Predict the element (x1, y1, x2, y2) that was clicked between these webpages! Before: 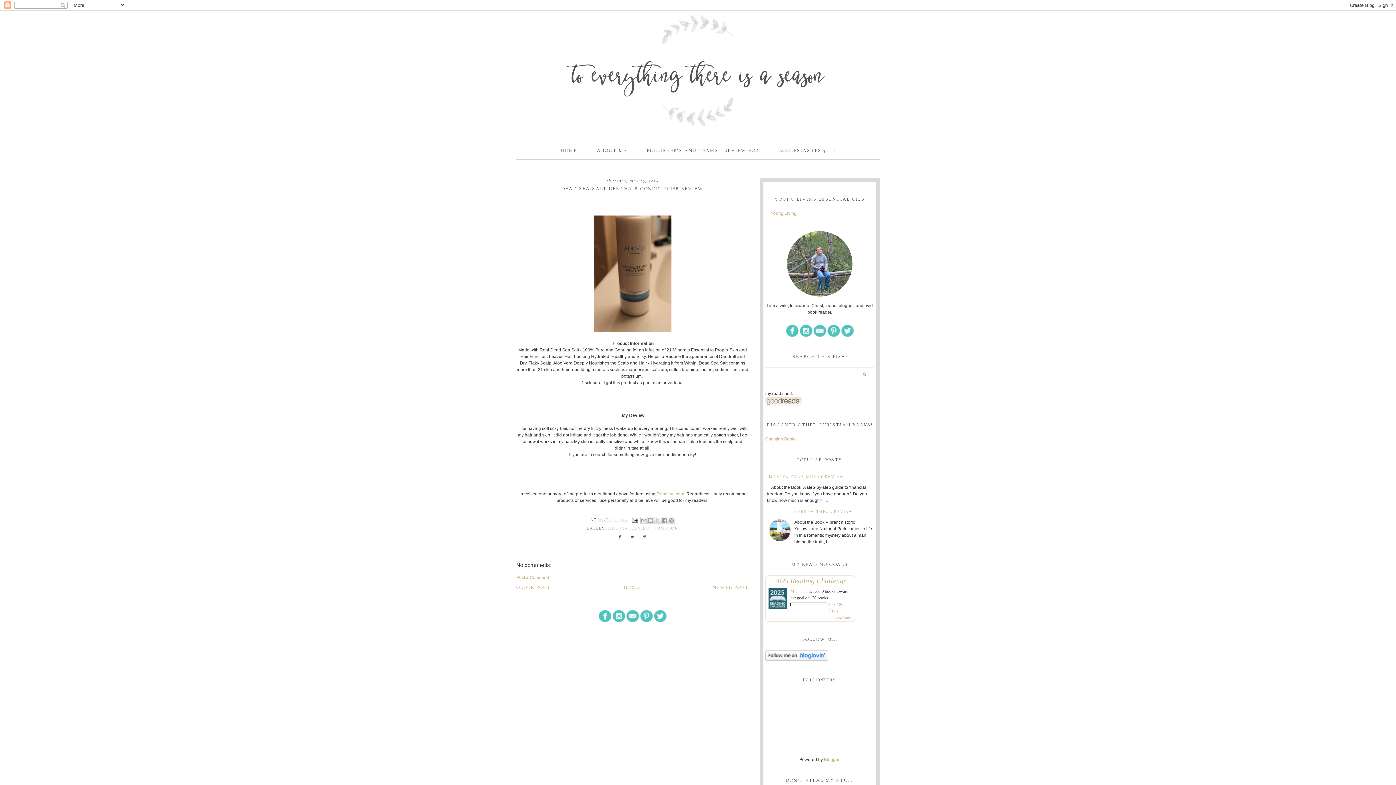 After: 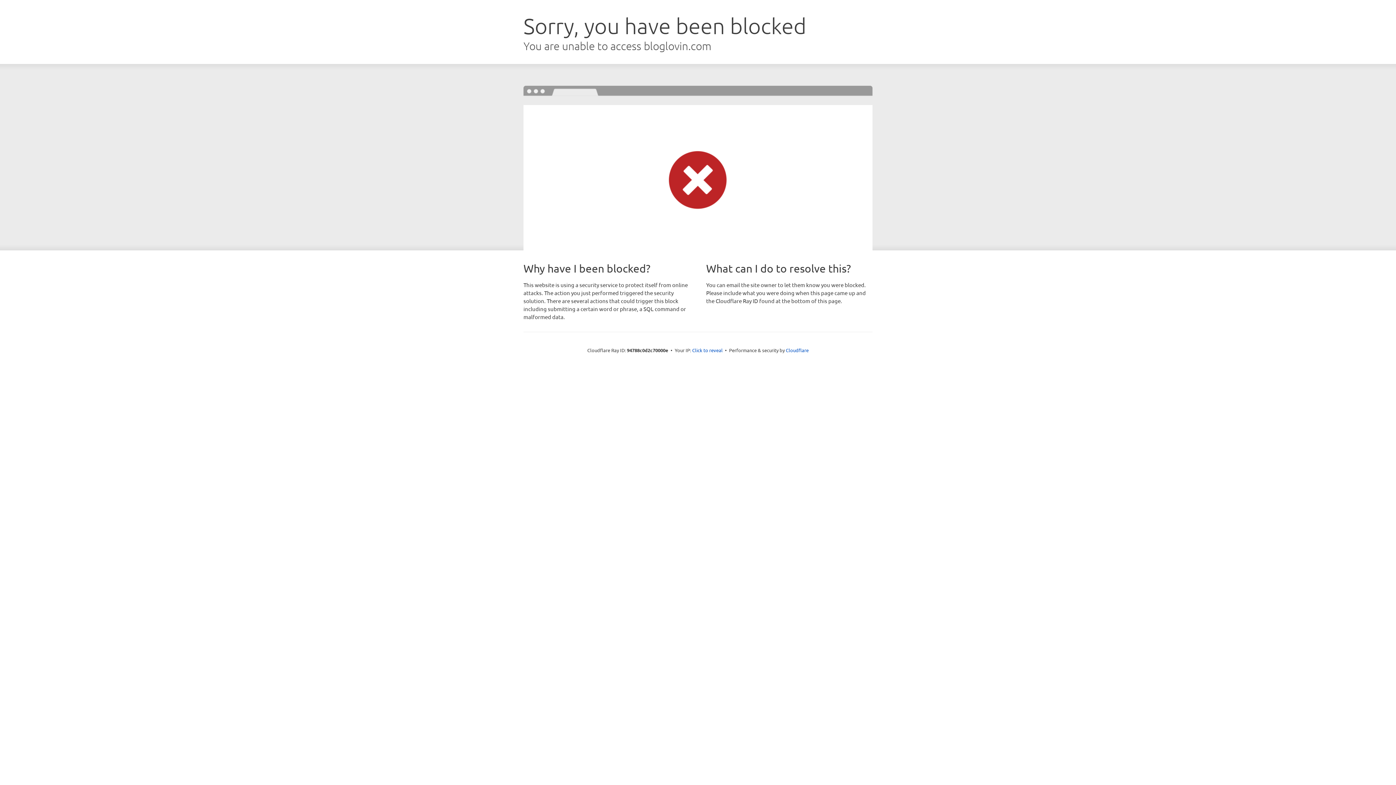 Action: bbox: (765, 657, 828, 662)